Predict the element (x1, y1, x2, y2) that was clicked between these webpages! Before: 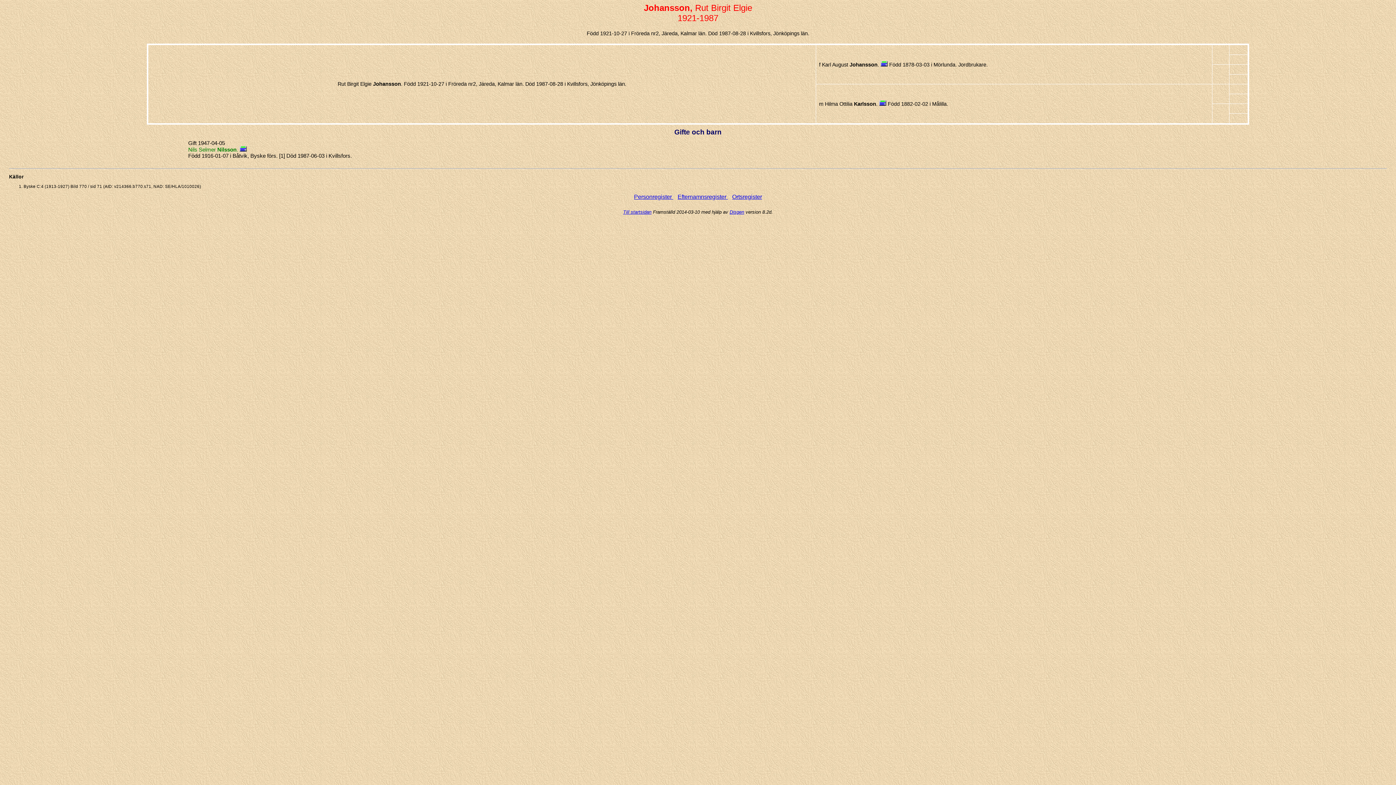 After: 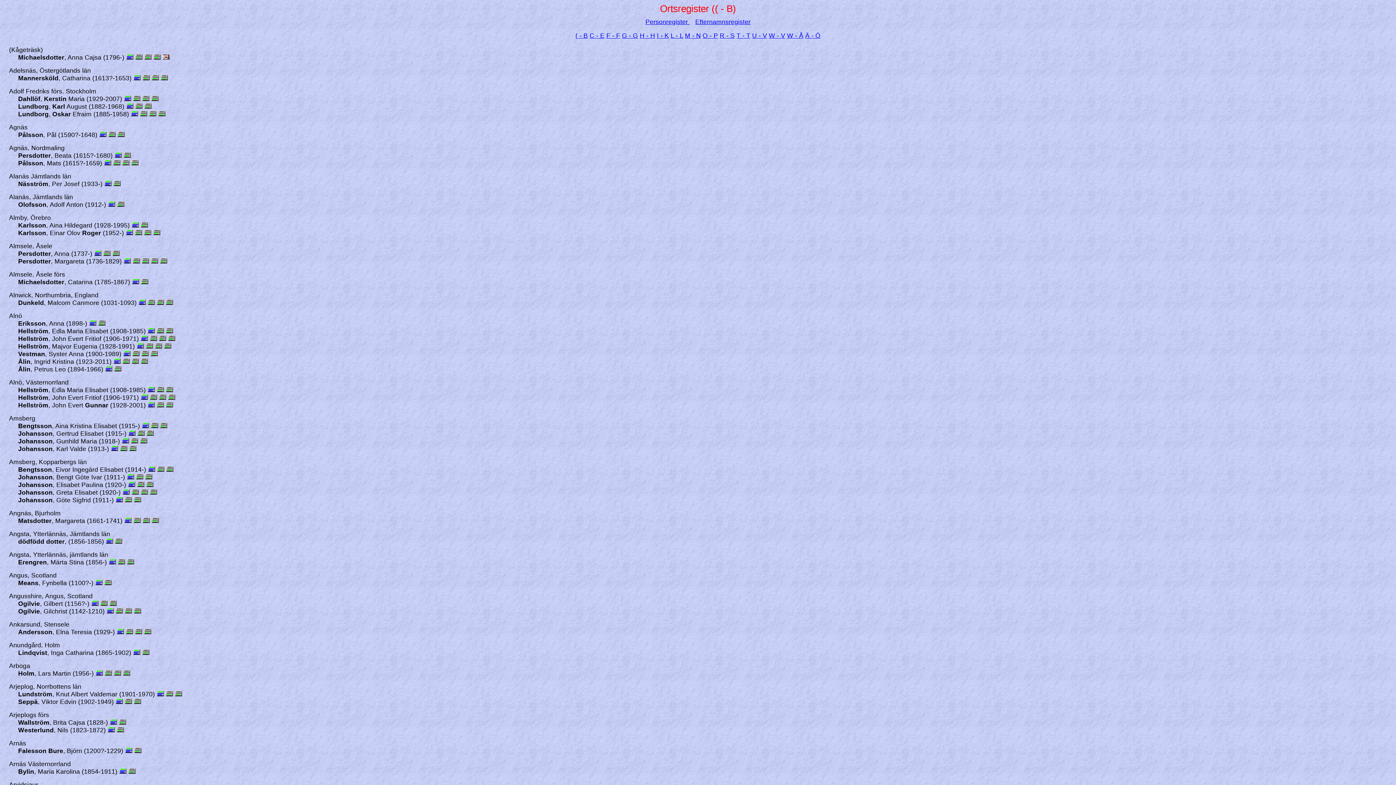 Action: bbox: (732, 193, 762, 199) label: Ortsregister